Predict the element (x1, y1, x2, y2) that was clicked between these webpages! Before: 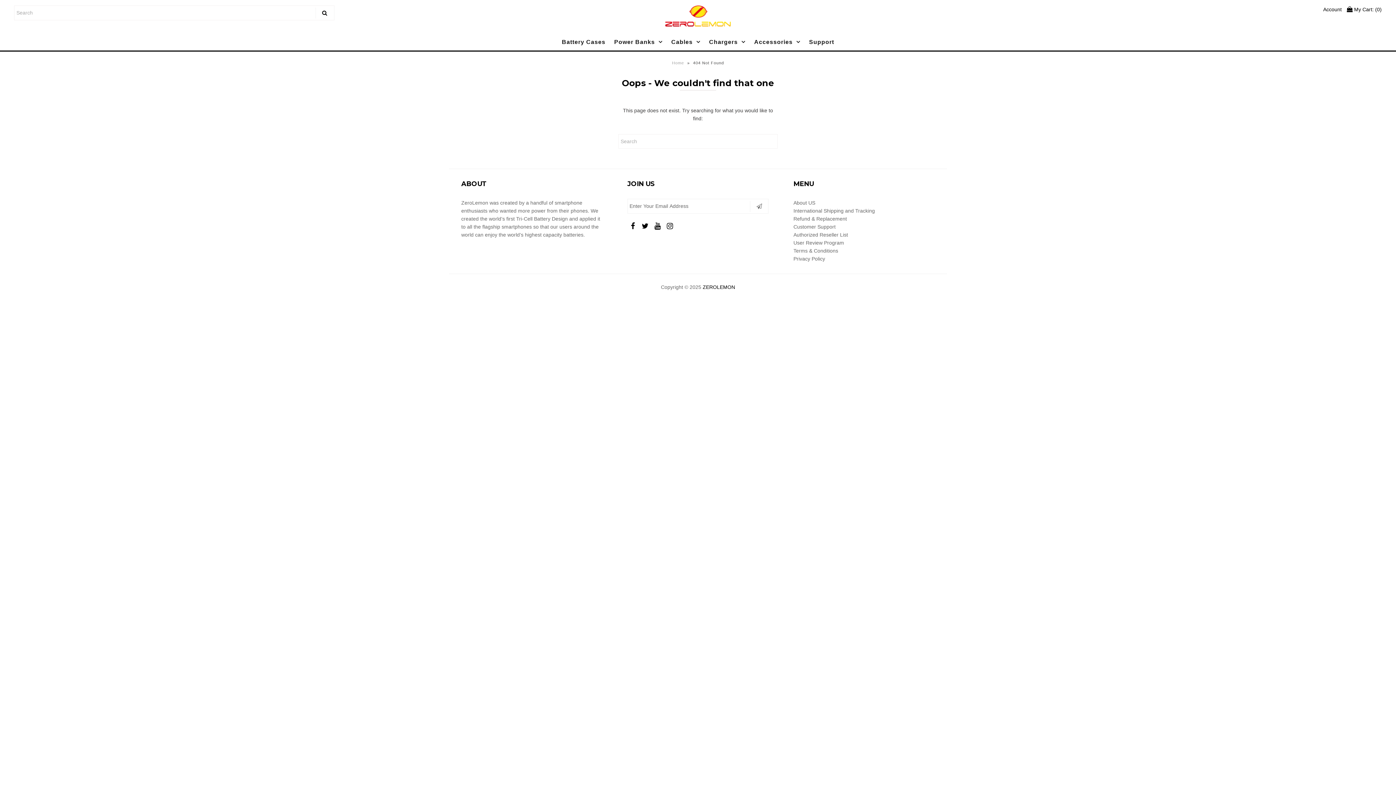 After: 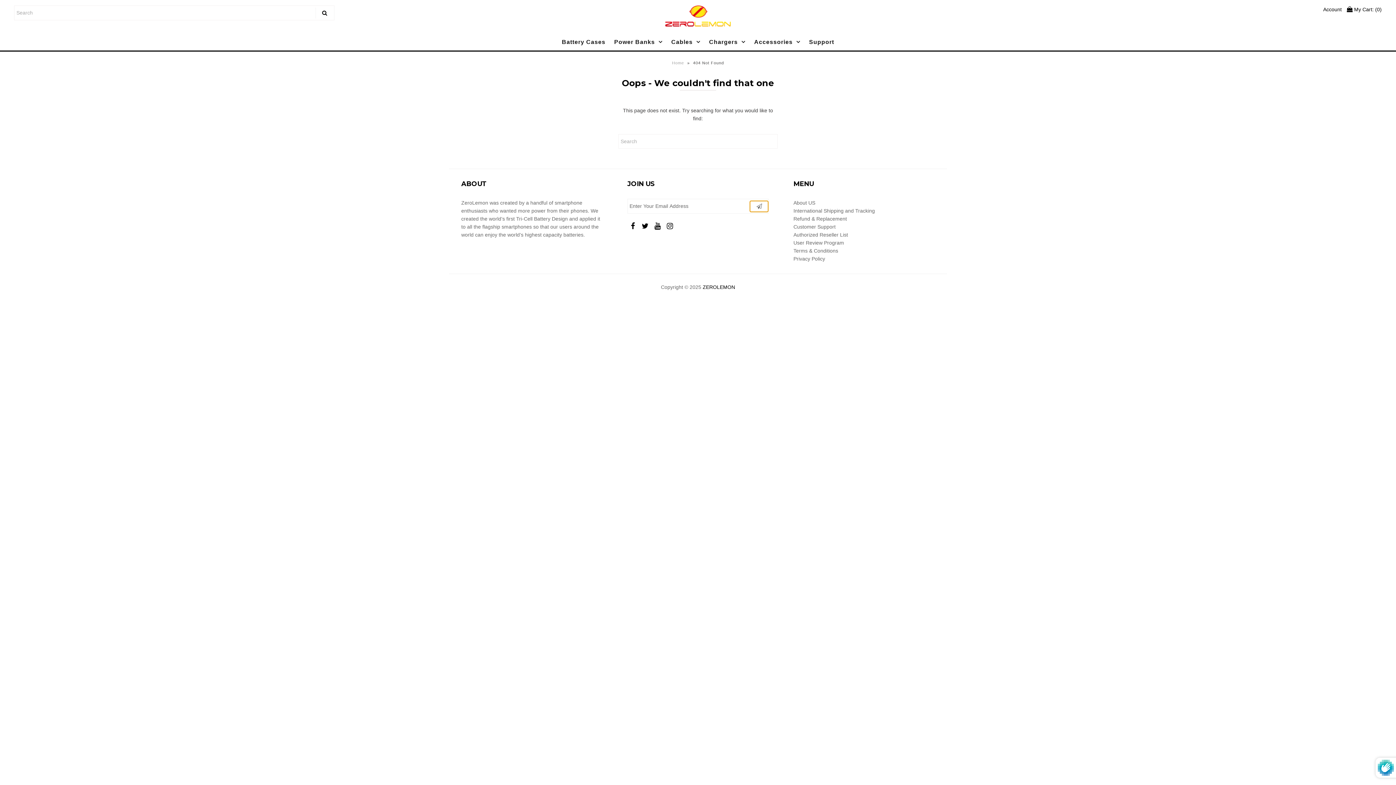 Action: bbox: (750, 201, 768, 212)